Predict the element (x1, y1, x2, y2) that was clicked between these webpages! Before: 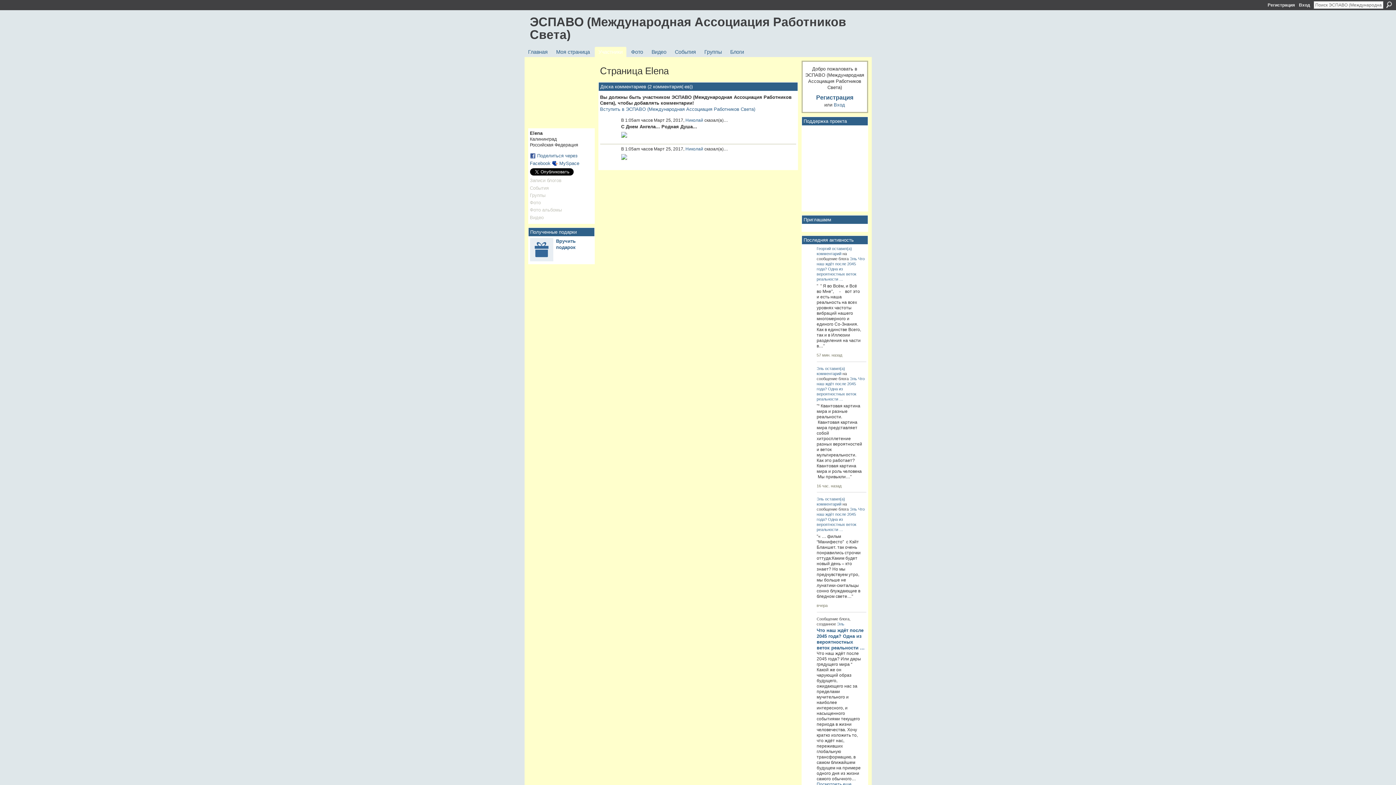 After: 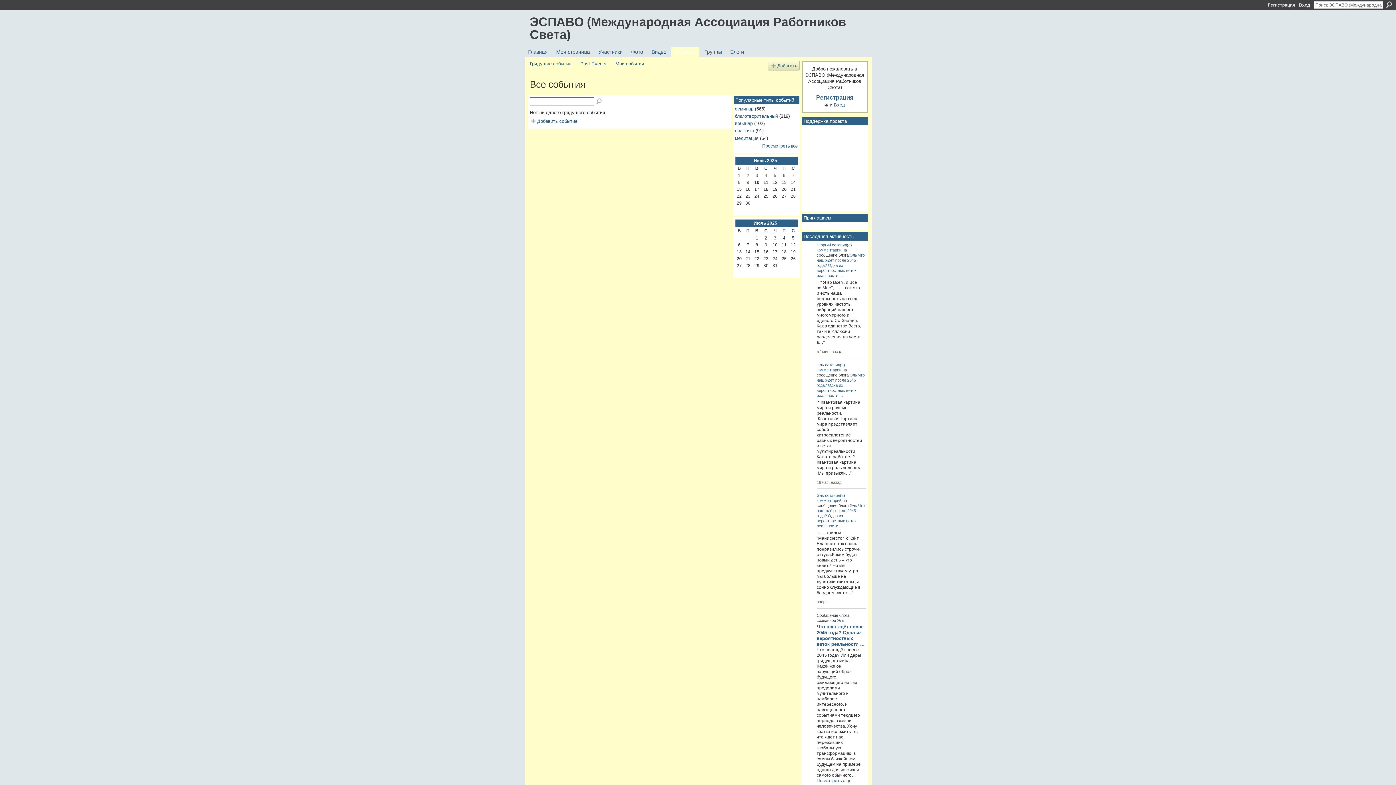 Action: bbox: (671, 47, 699, 57) label: События